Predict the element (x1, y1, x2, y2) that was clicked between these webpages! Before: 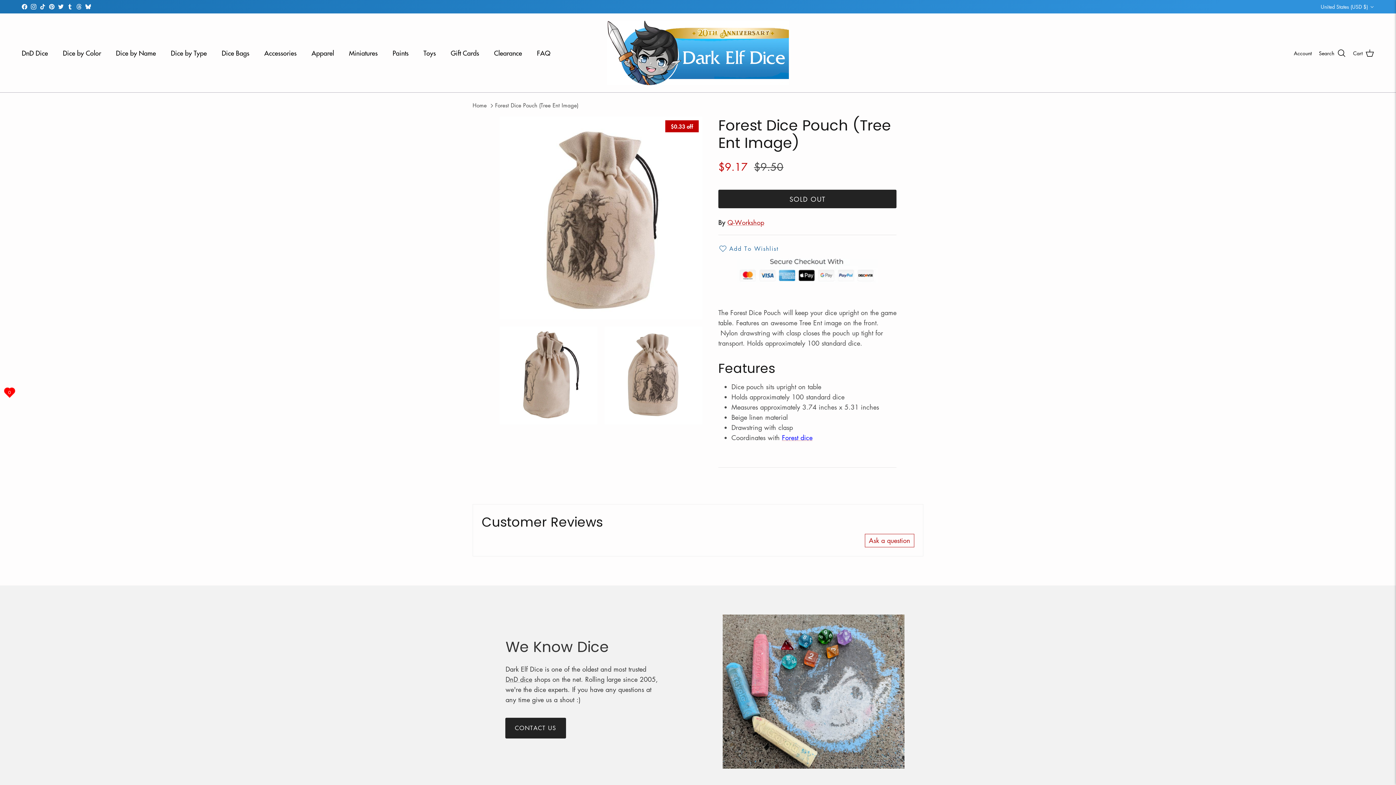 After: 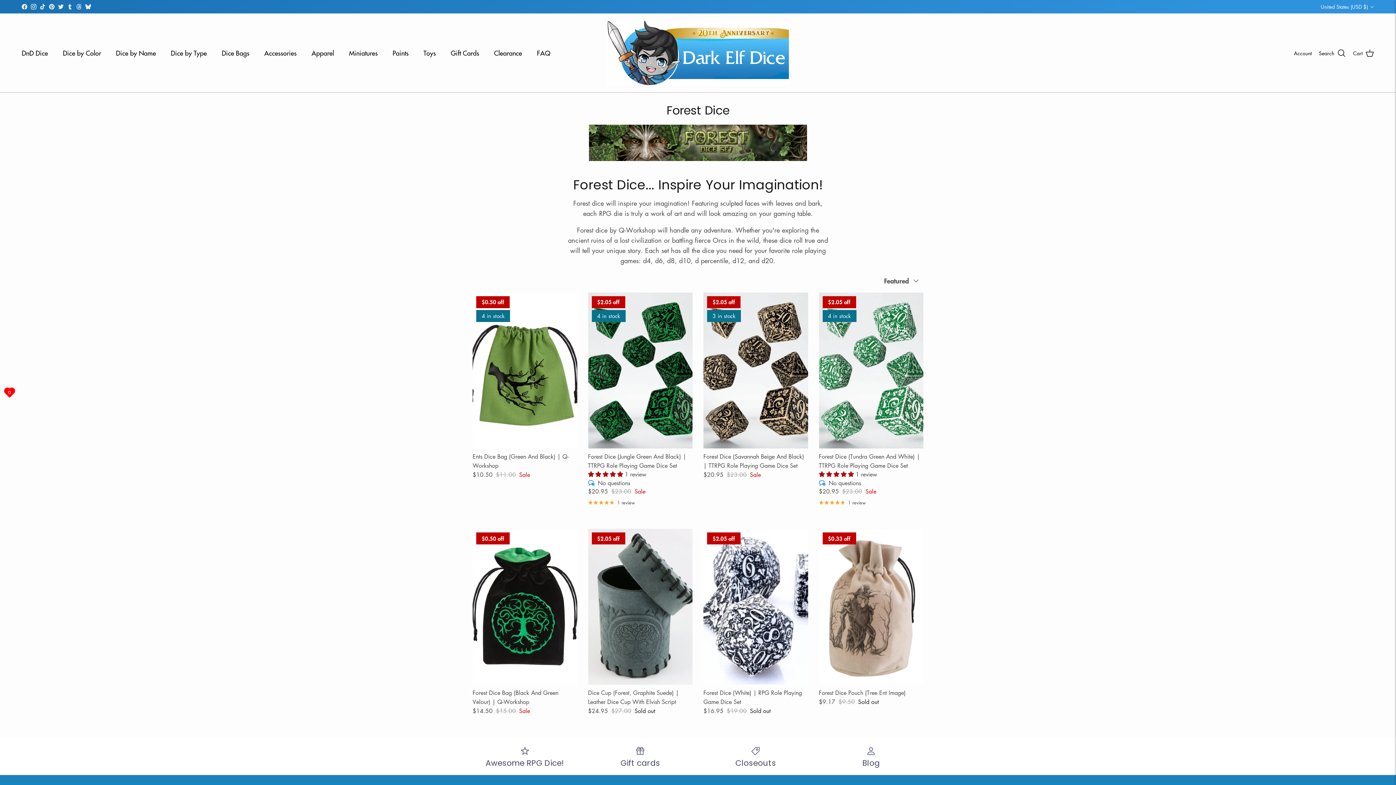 Action: bbox: (782, 433, 812, 442) label: Forest dice